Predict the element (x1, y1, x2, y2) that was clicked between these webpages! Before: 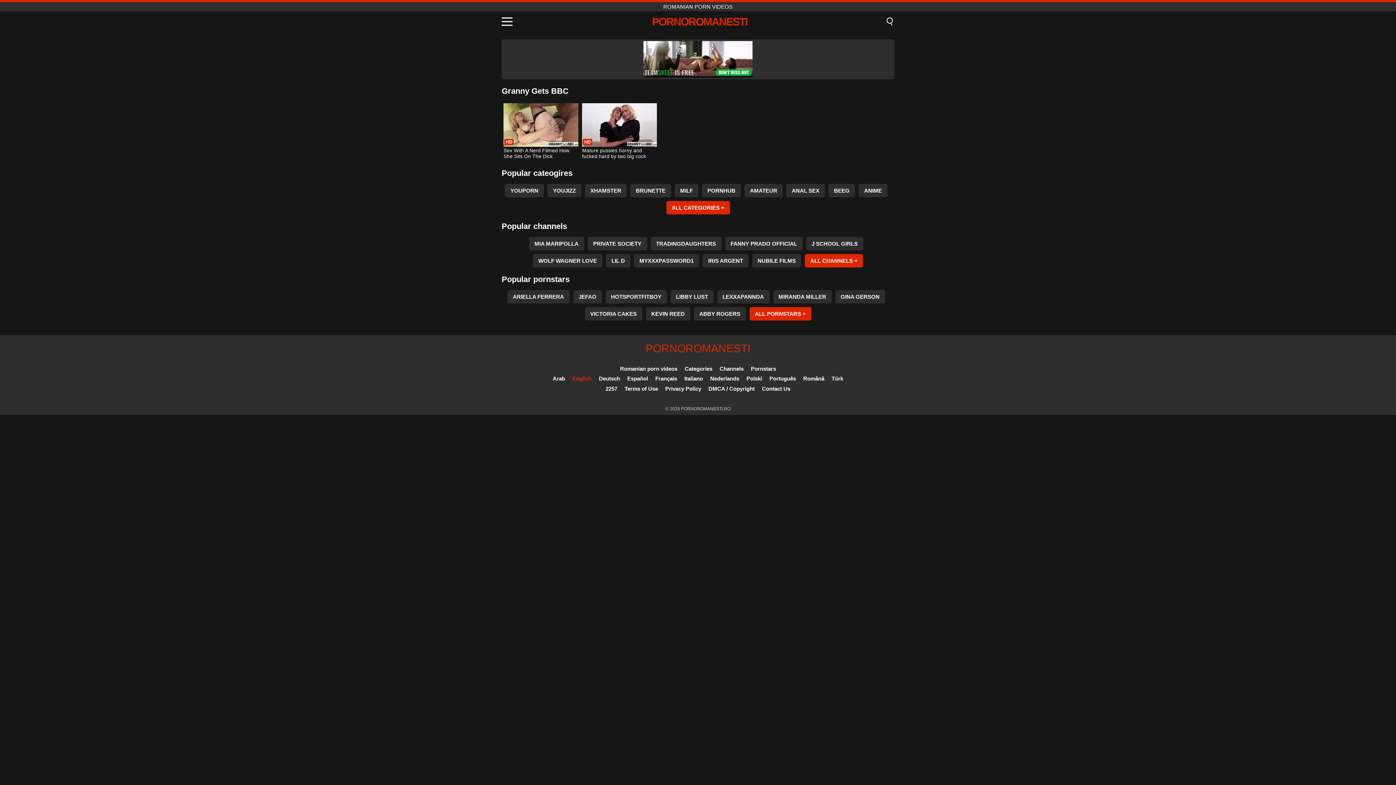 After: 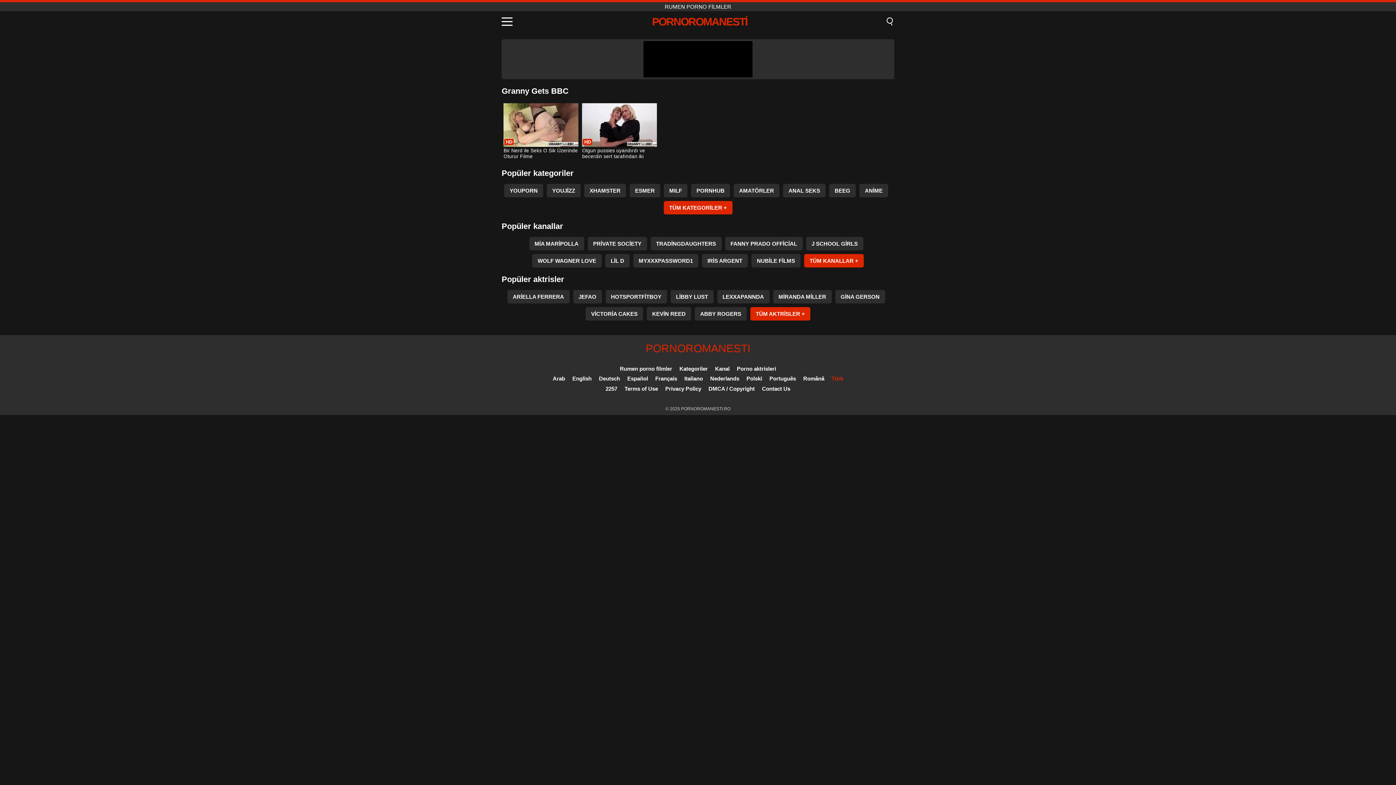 Action: label: Türk bbox: (831, 375, 843, 381)